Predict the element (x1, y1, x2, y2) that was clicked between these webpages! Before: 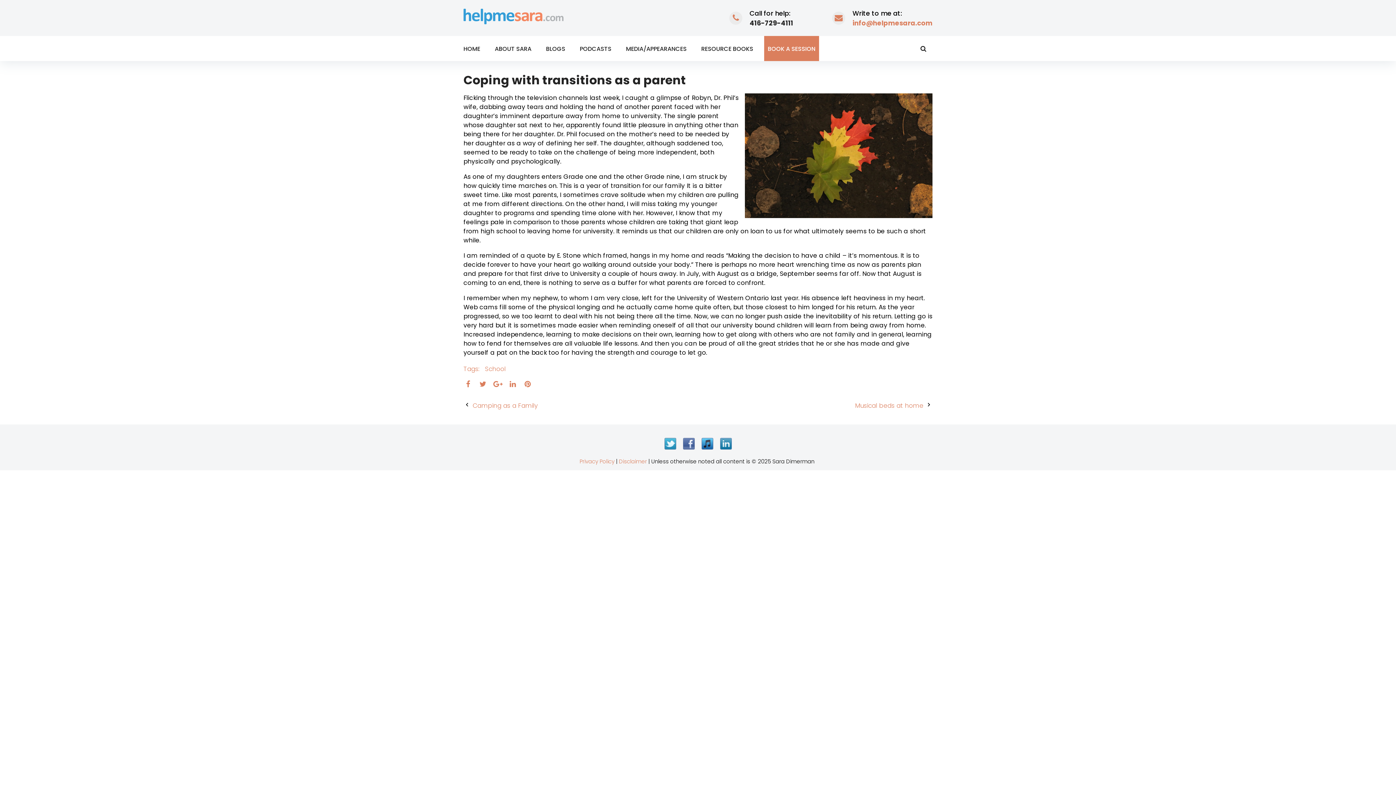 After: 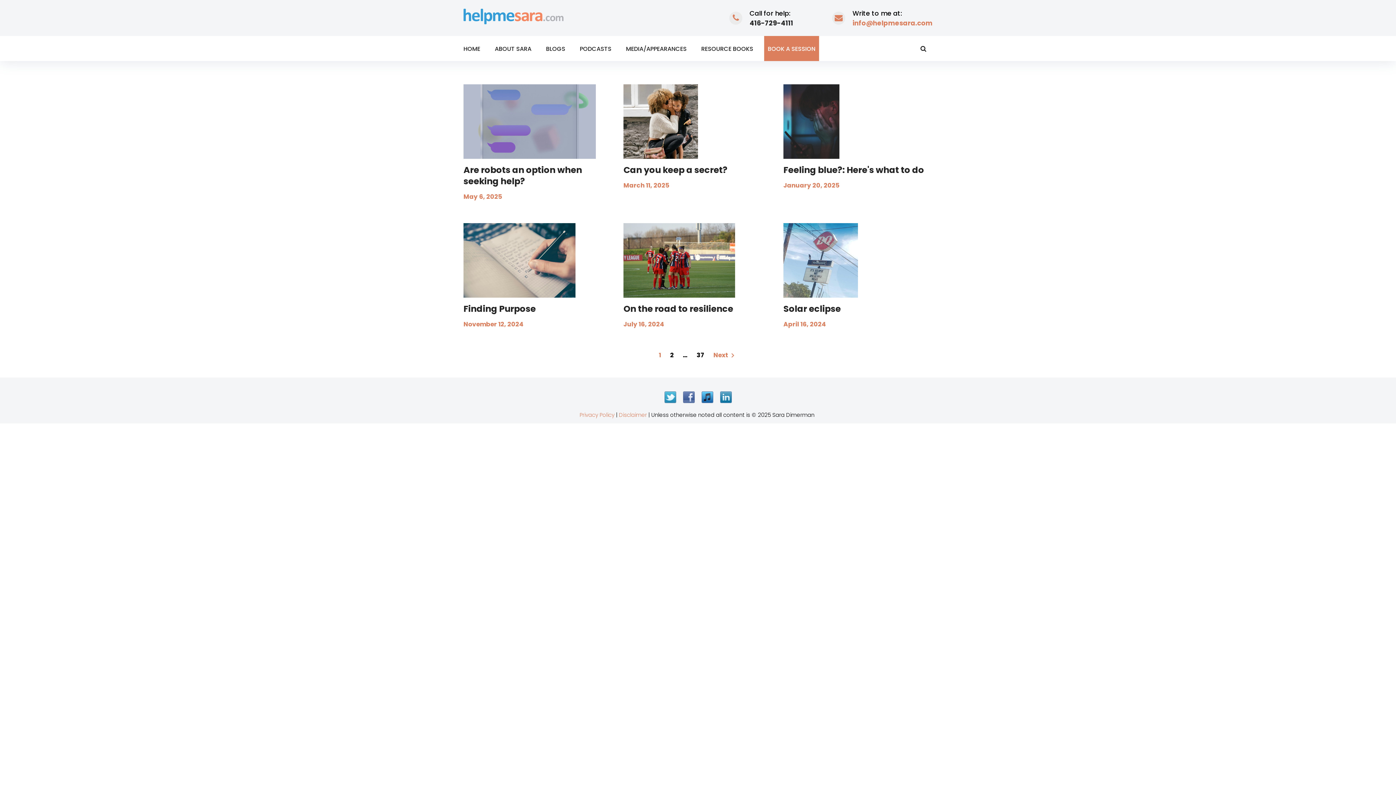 Action: label: BLOGS bbox: (542, 36, 569, 61)